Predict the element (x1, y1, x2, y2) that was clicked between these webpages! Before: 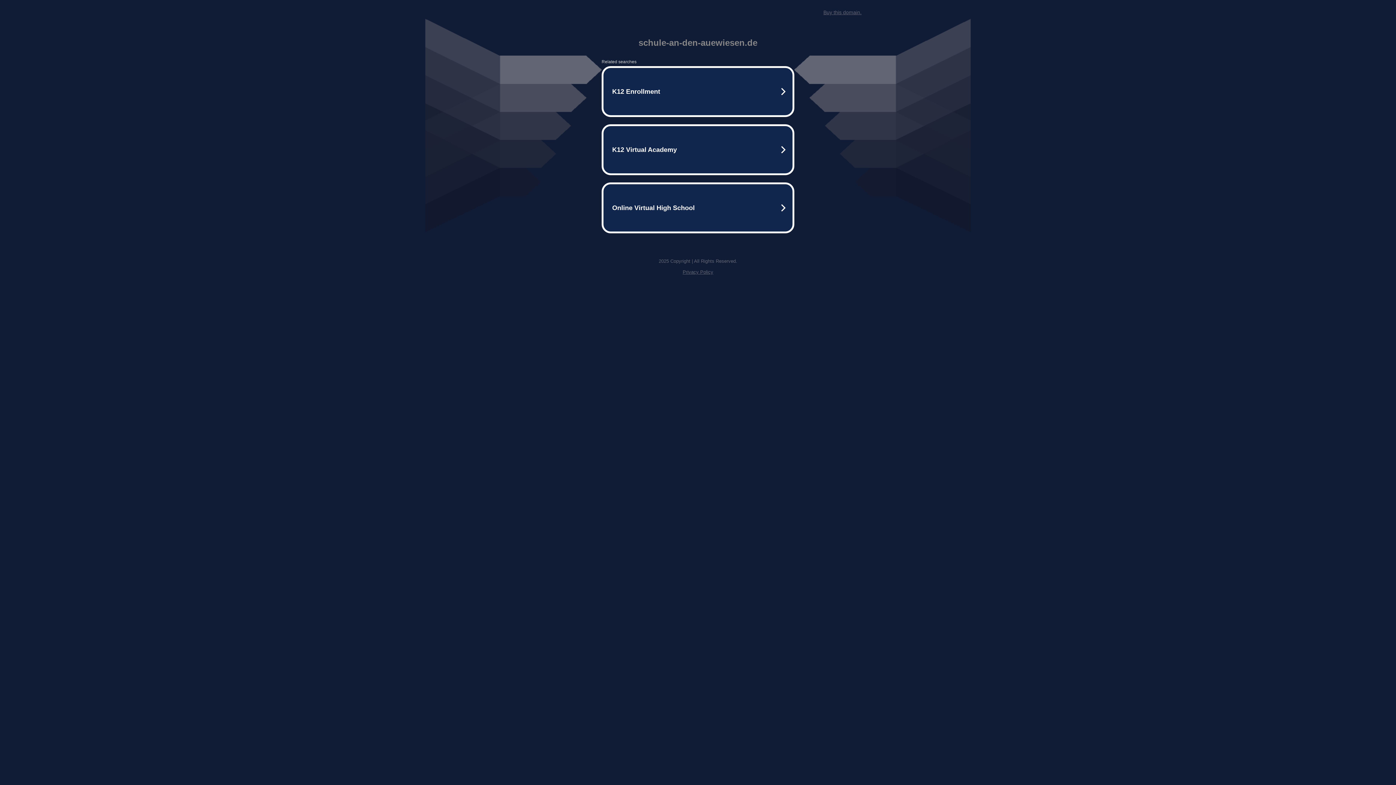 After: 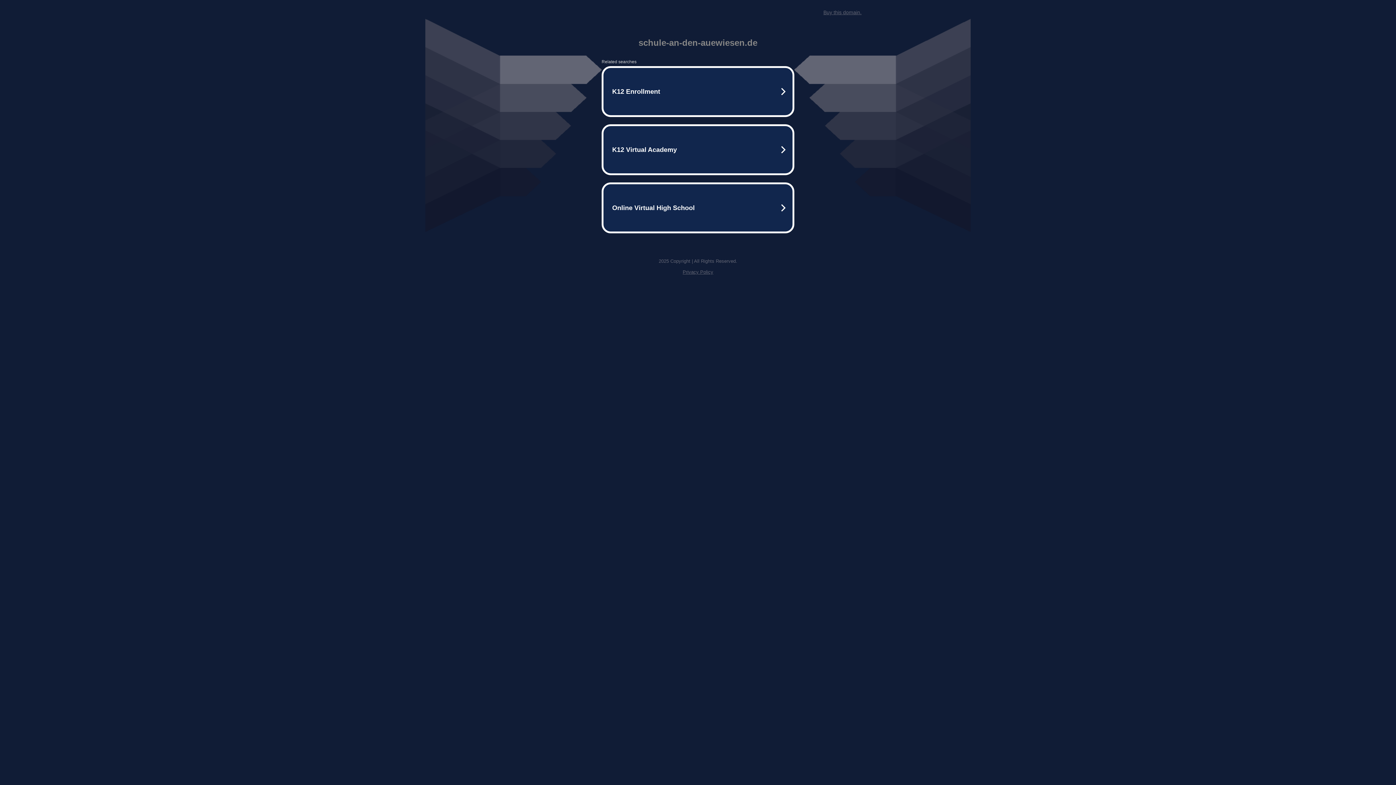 Action: bbox: (682, 269, 713, 274) label: Privacy Policy